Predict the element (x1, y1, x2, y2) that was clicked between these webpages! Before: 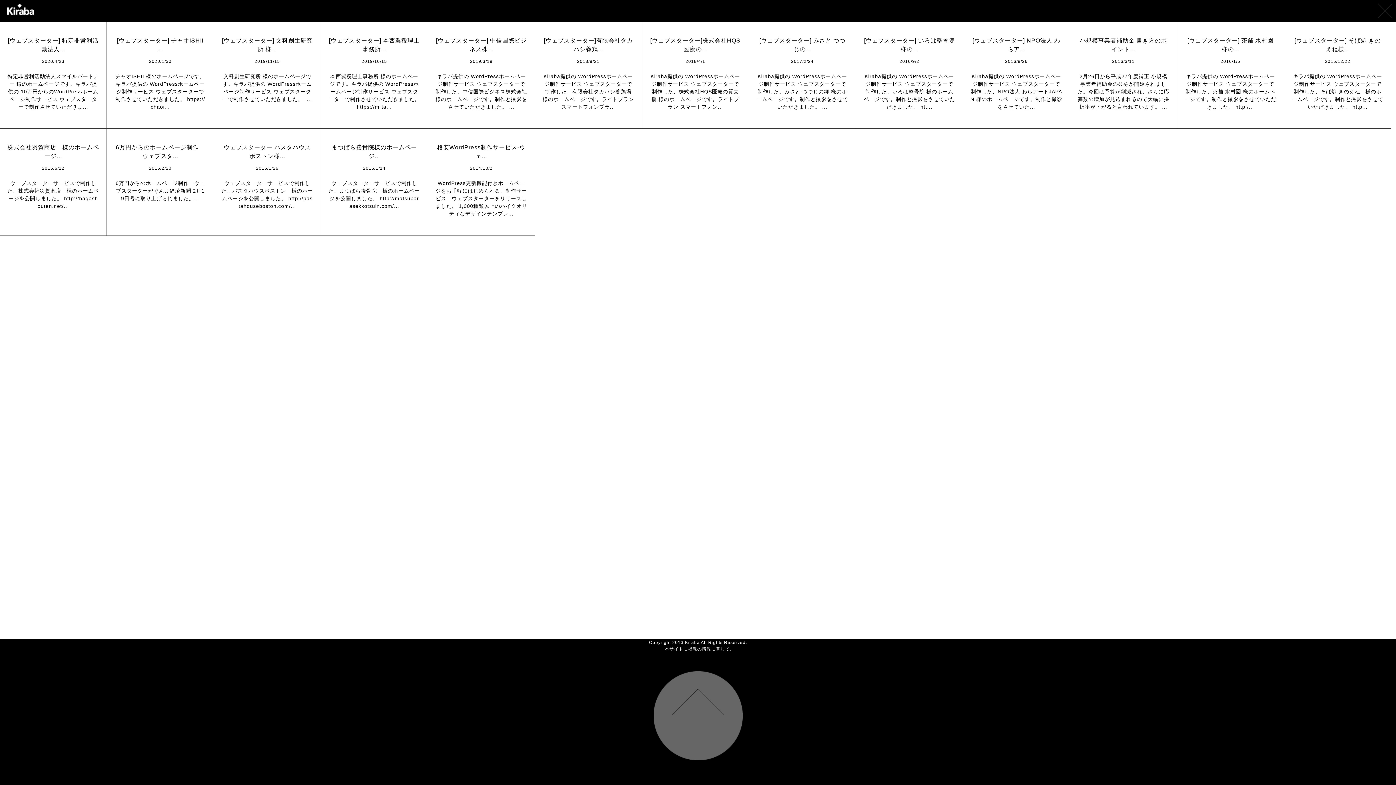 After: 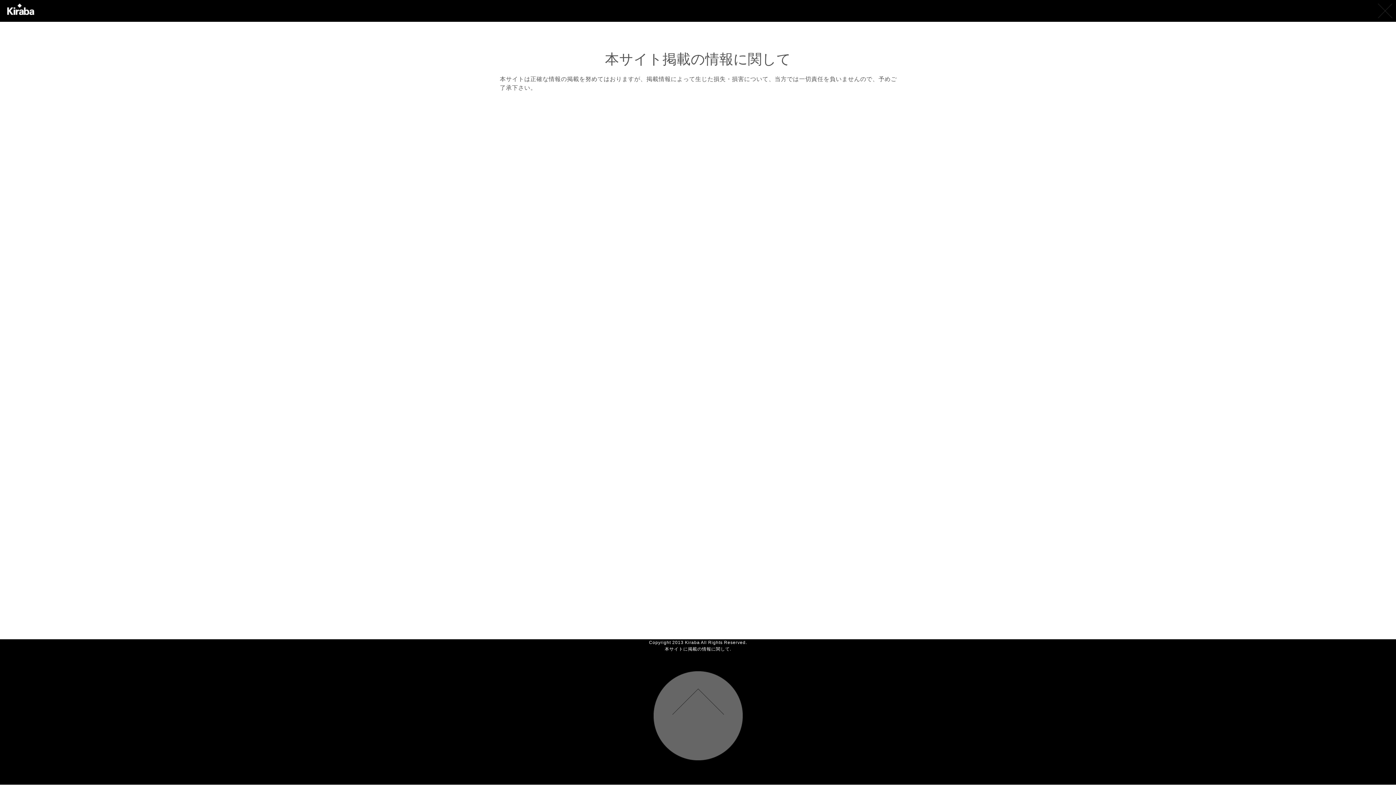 Action: label: 本サイトに掲載の情報に関して. bbox: (664, 646, 731, 651)